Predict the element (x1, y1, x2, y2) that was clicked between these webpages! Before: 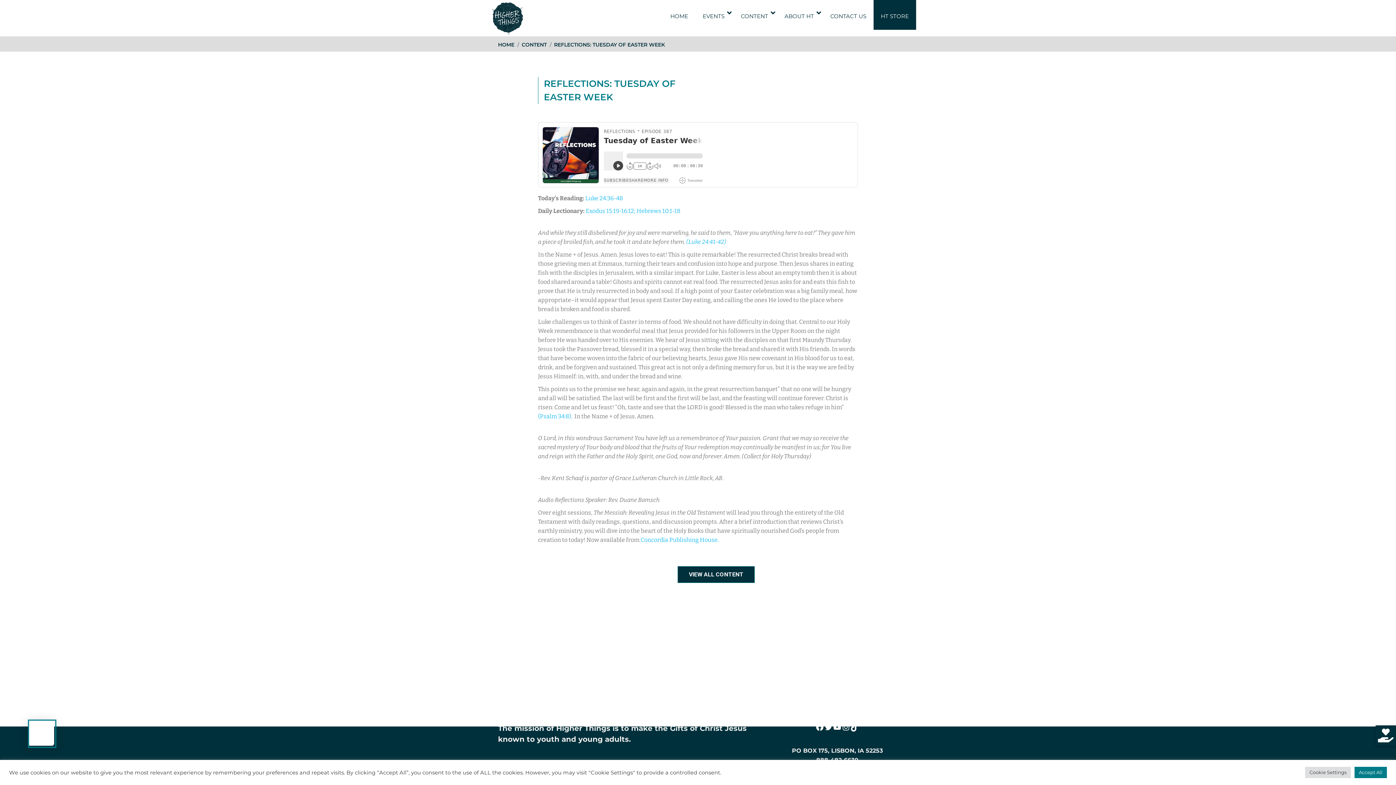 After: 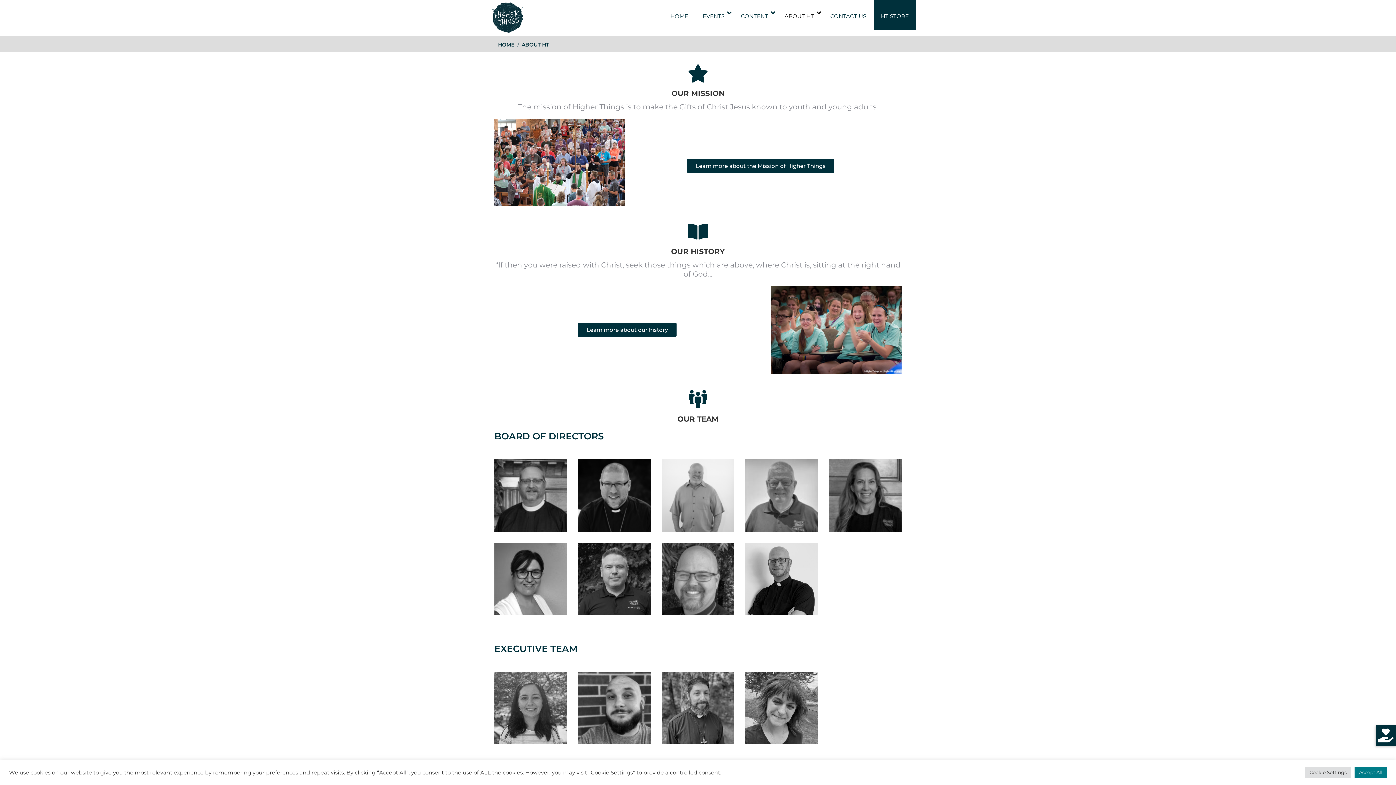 Action: label: ABOUT HT bbox: (777, 0, 823, 29)